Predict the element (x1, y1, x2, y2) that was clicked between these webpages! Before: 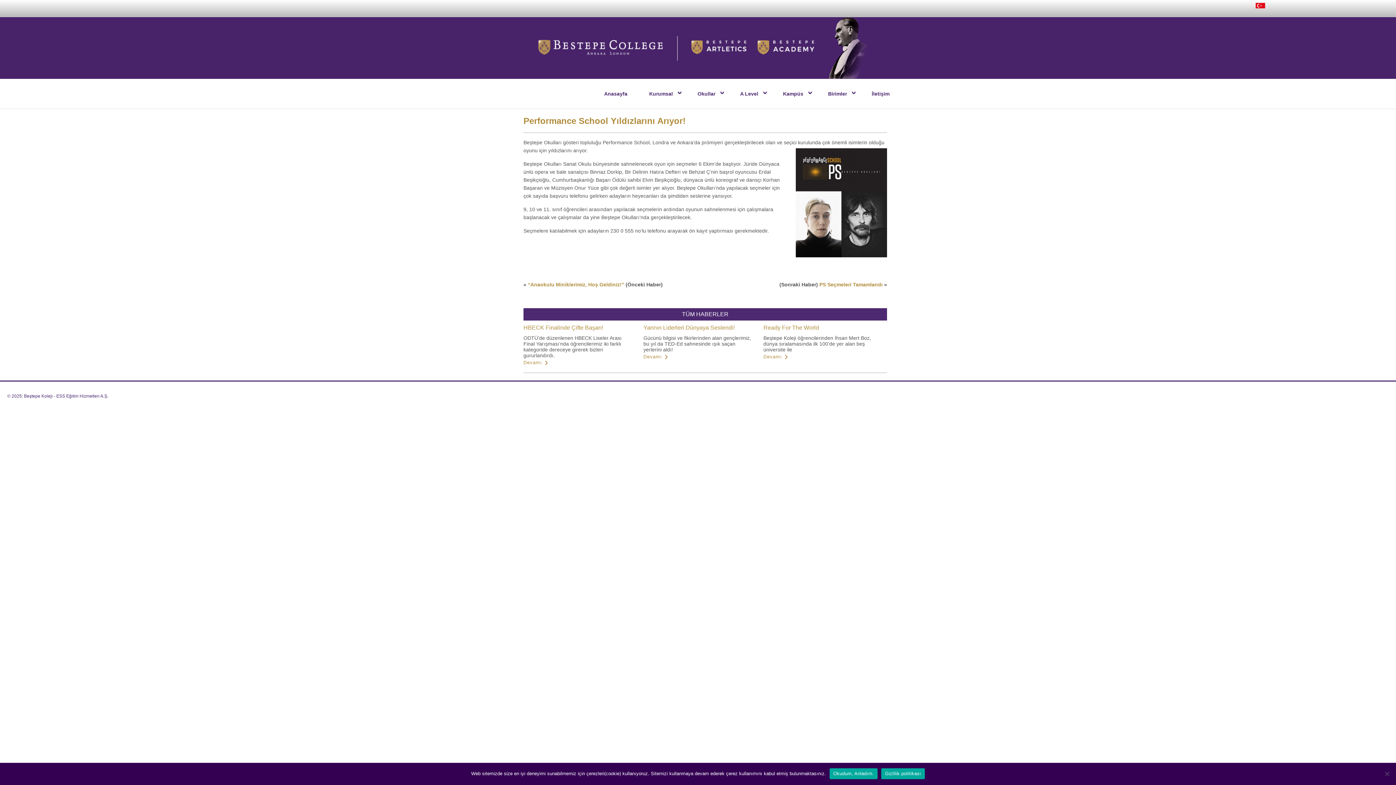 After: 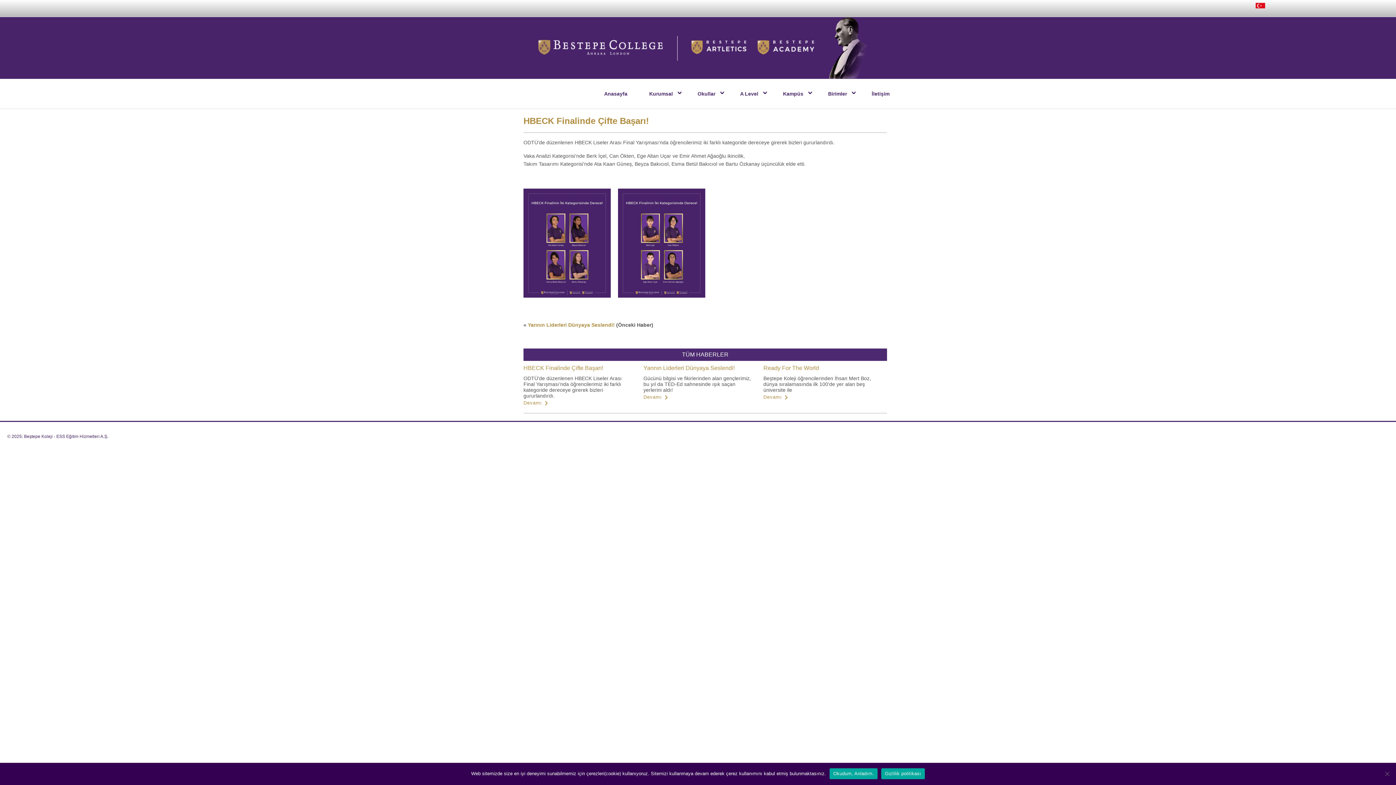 Action: label: HBECK Finalinde Çifte Başarı! bbox: (523, 324, 632, 331)